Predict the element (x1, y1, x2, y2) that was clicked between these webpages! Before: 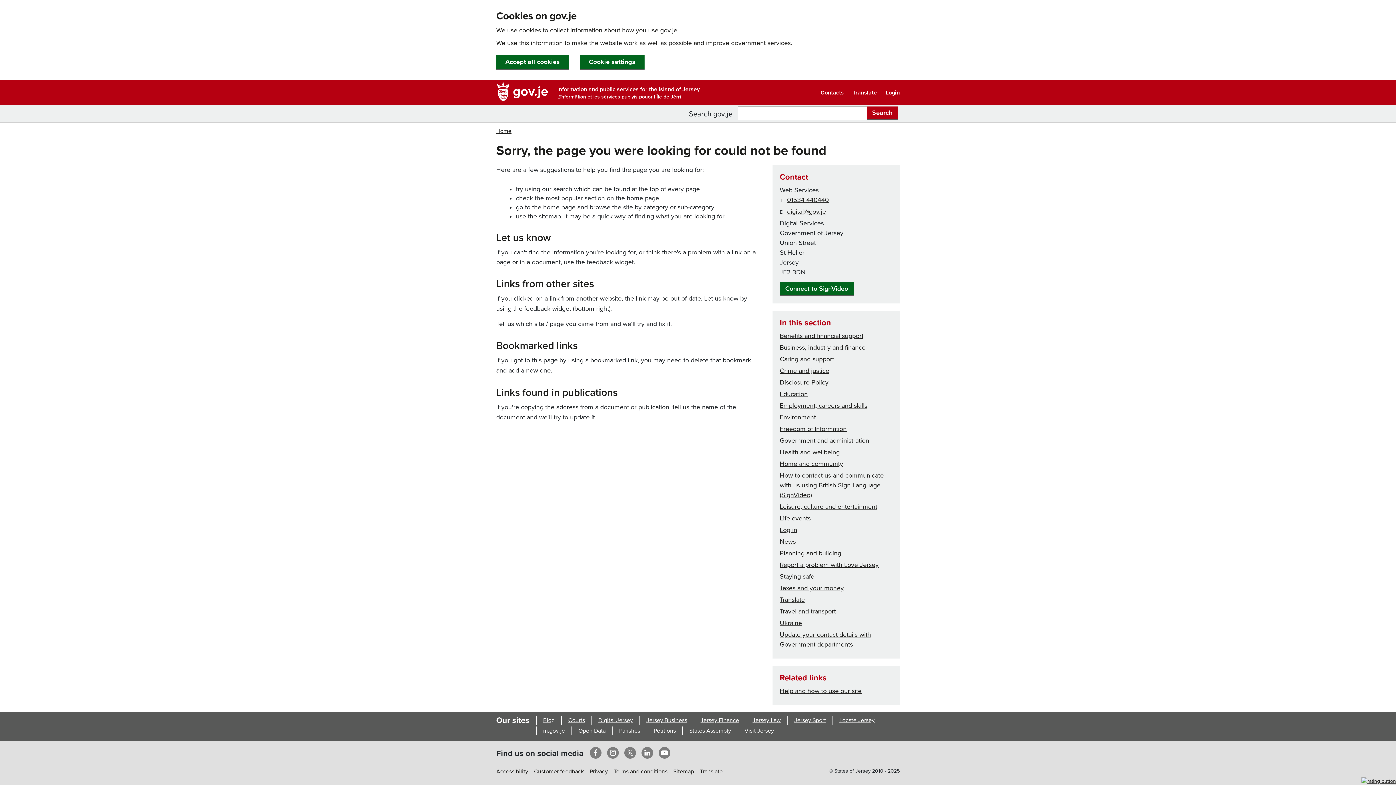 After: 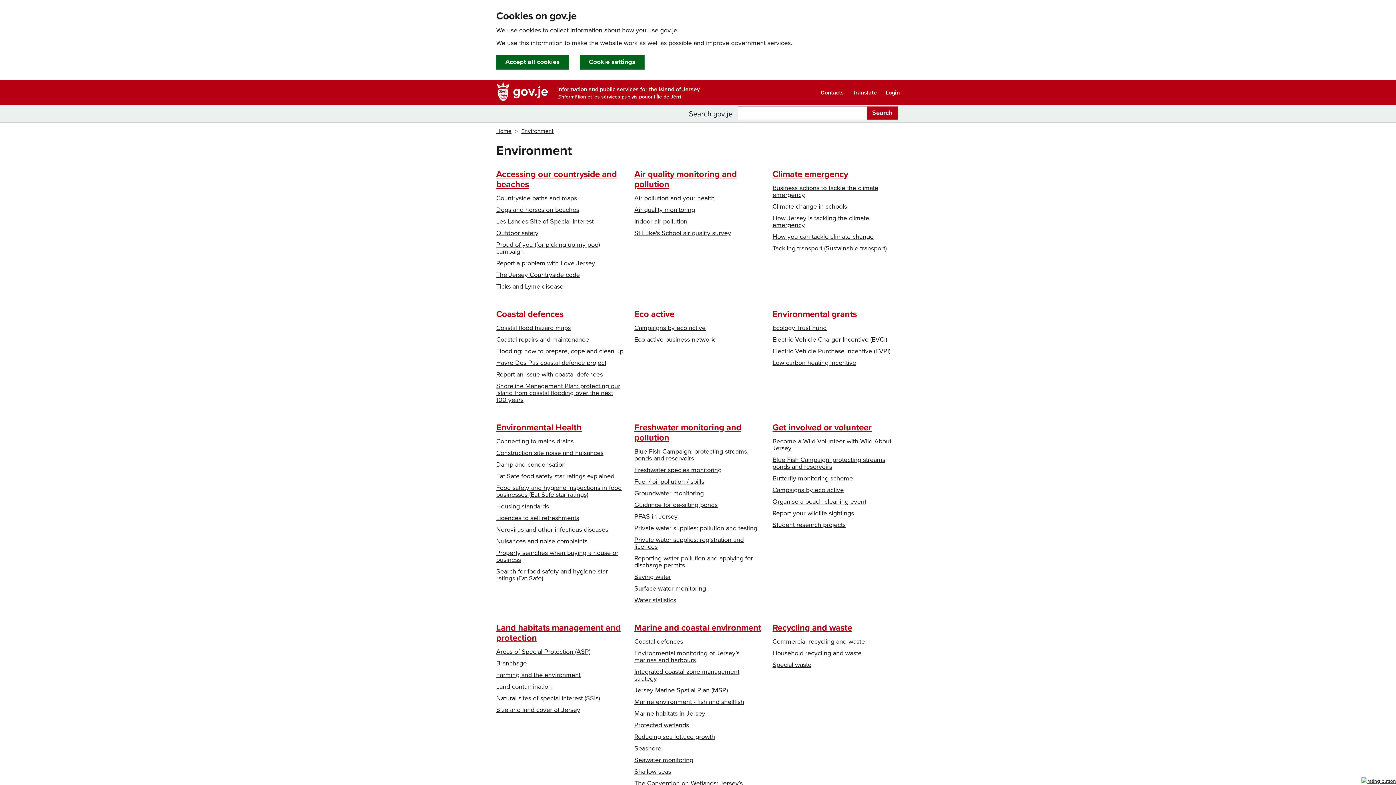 Action: label: Environment bbox: (780, 413, 816, 421)